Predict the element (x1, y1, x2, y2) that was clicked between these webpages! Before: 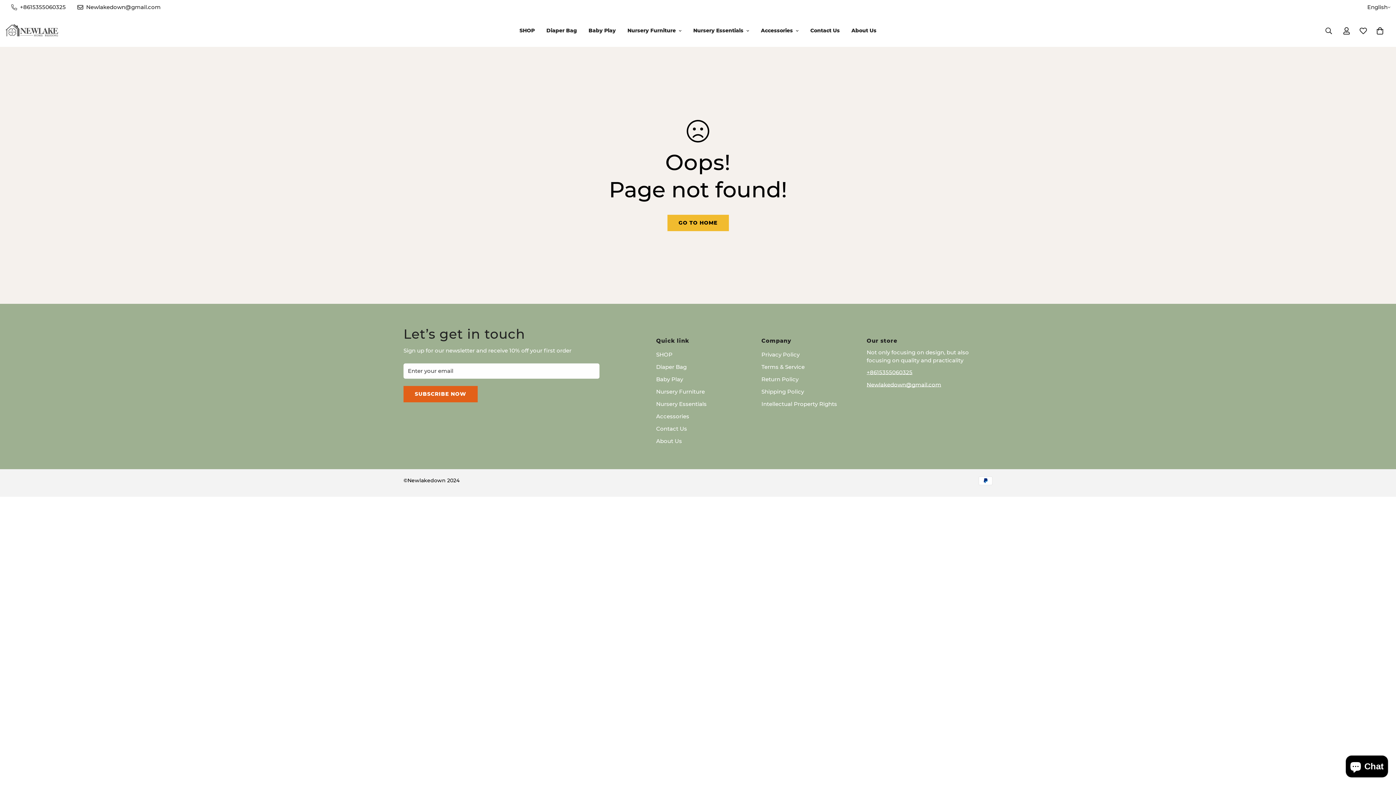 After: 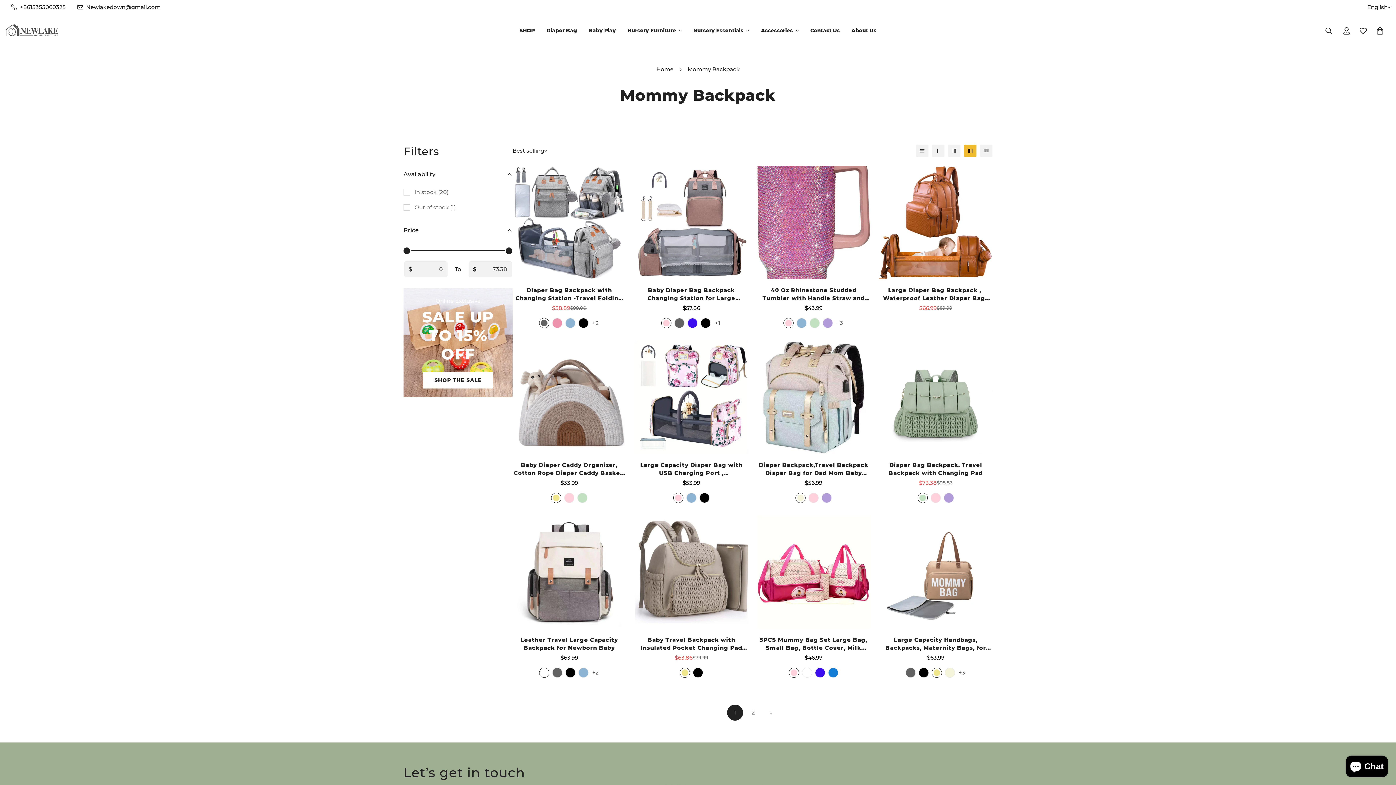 Action: bbox: (540, 14, 582, 46) label: Diaper Bag